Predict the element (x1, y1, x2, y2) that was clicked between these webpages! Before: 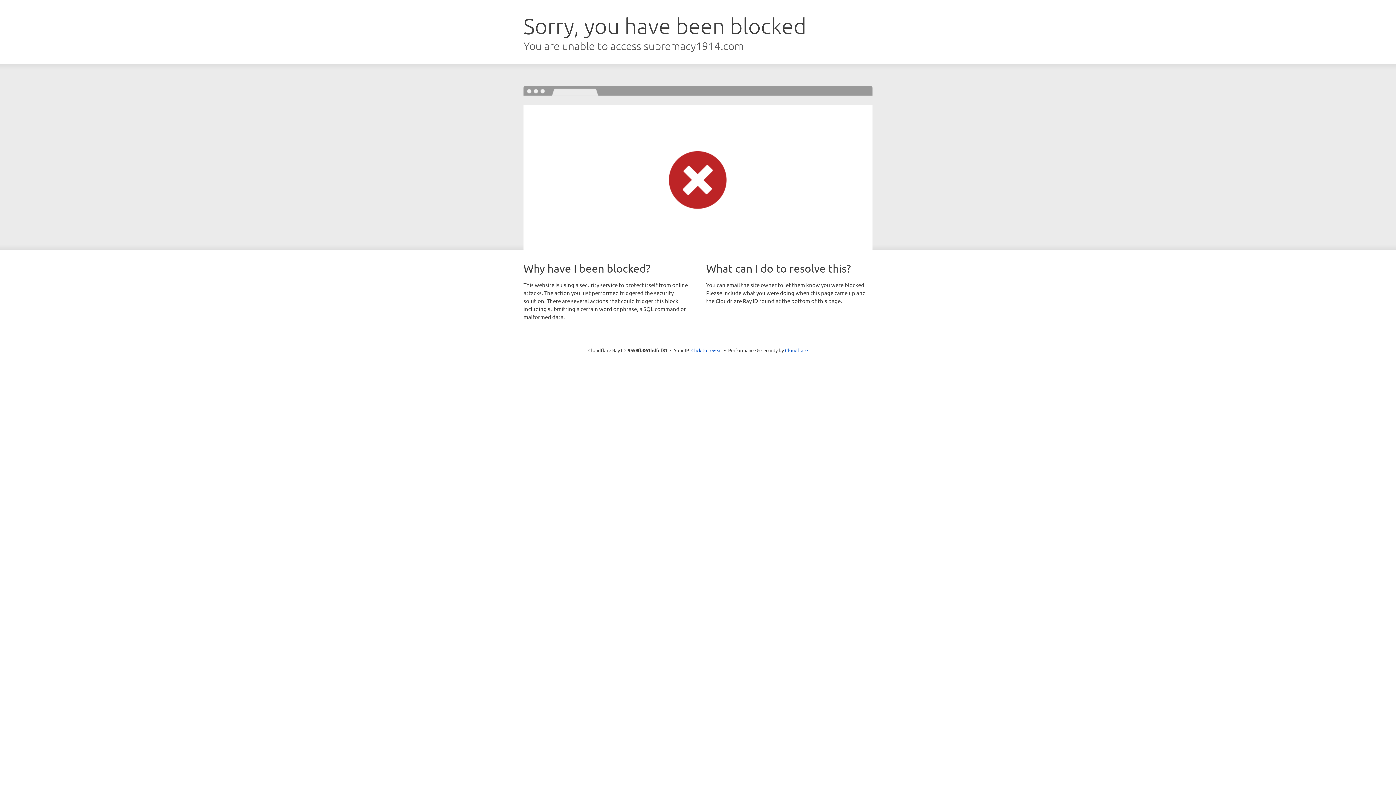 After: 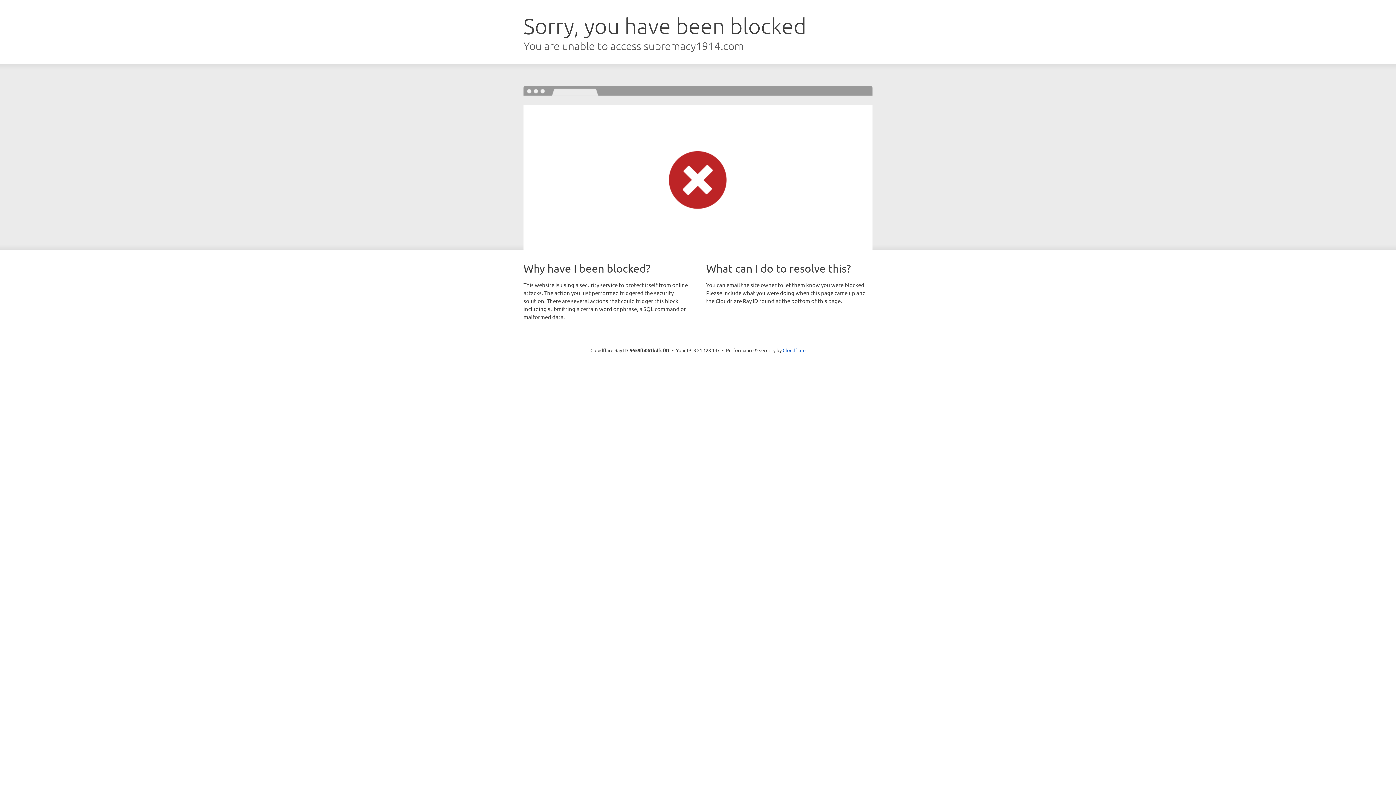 Action: label: Click to reveal bbox: (691, 346, 722, 353)